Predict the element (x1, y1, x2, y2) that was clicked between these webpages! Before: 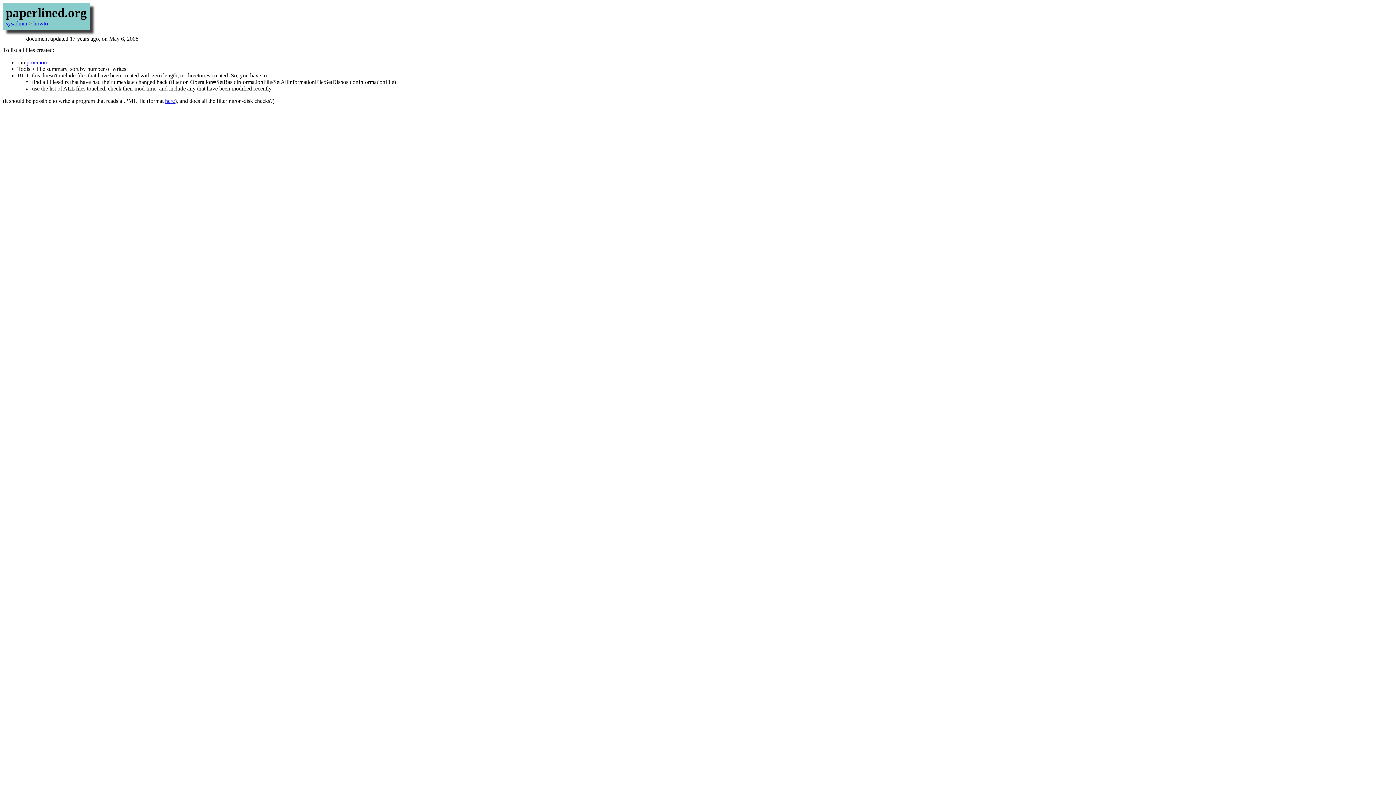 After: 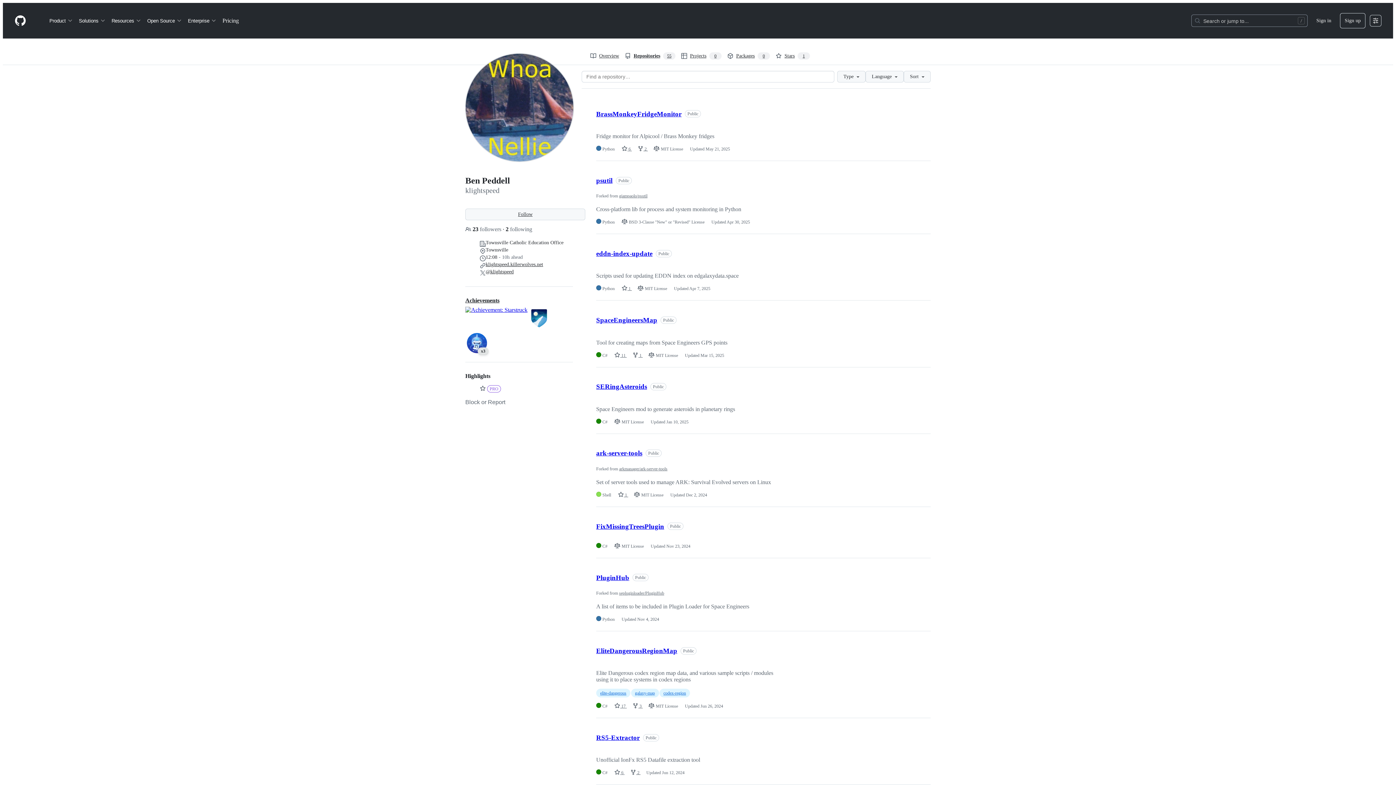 Action: label: here bbox: (165, 97, 174, 103)